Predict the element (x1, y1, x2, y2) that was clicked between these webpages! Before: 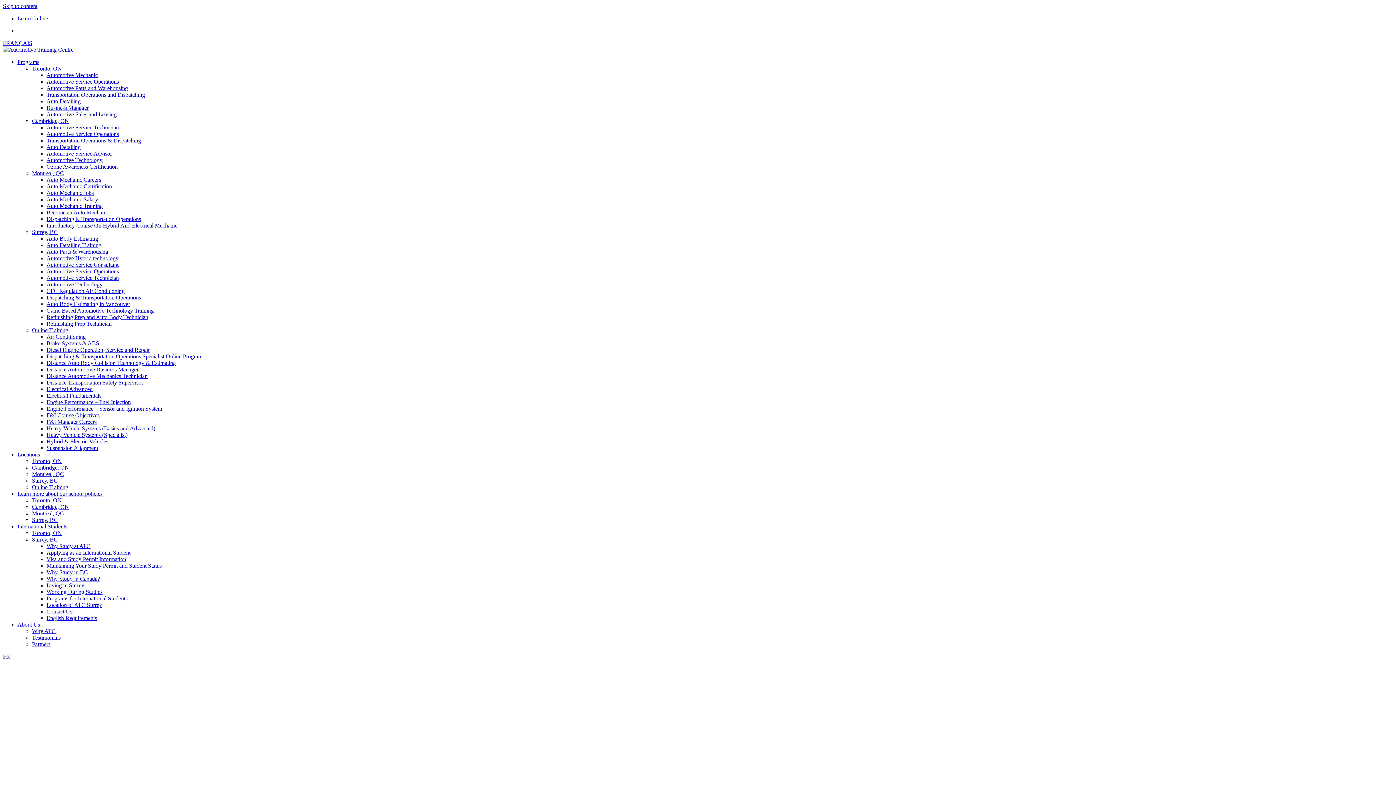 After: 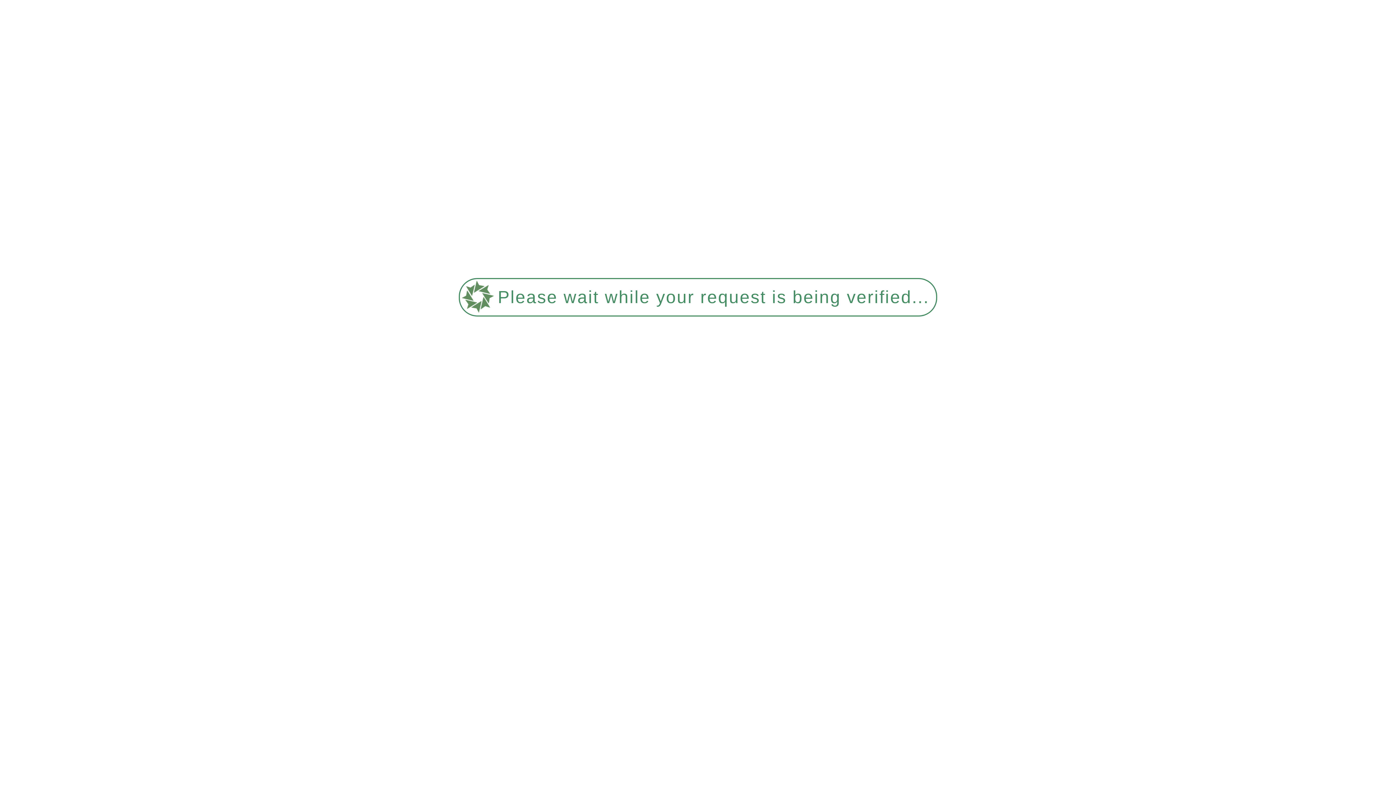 Action: bbox: (46, 137, 141, 143) label: Transportation Operations & Dispatching